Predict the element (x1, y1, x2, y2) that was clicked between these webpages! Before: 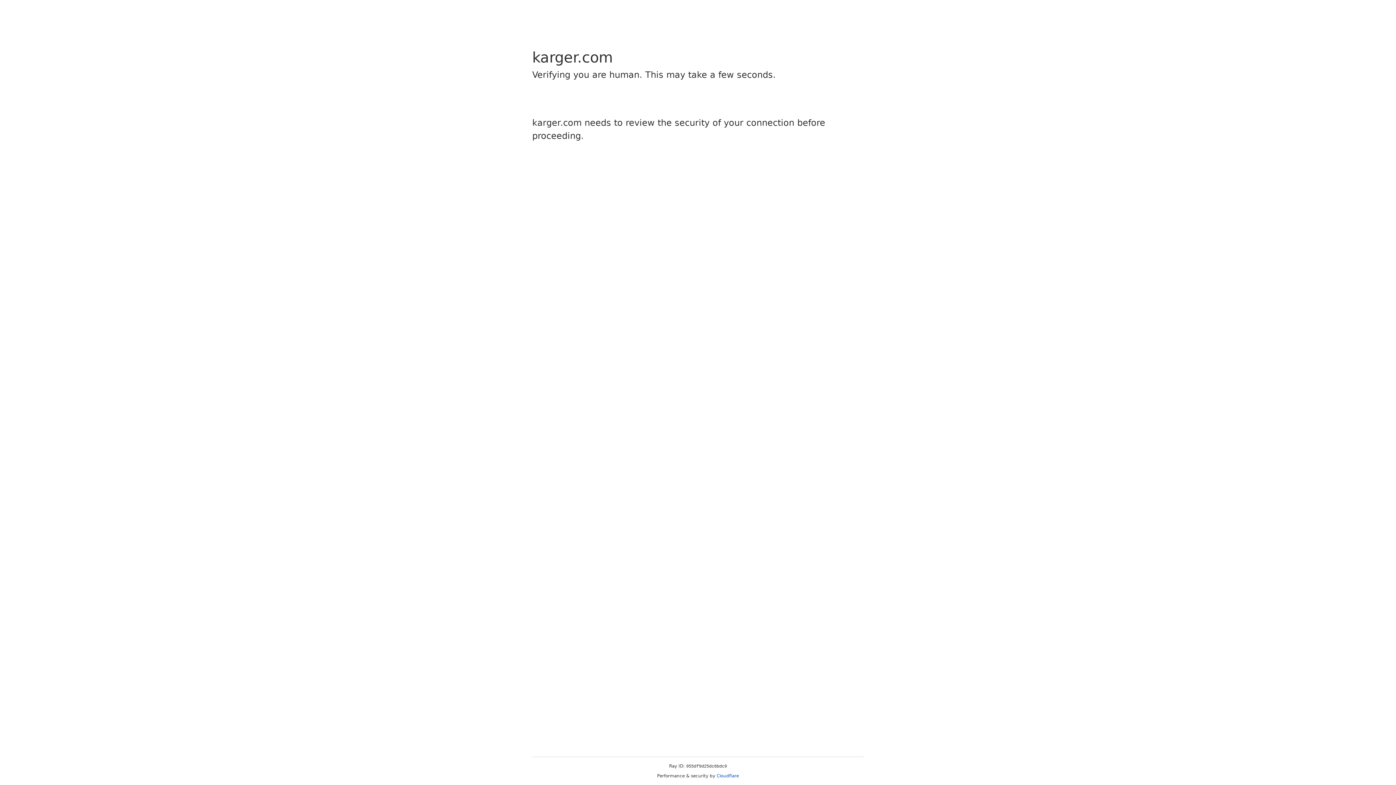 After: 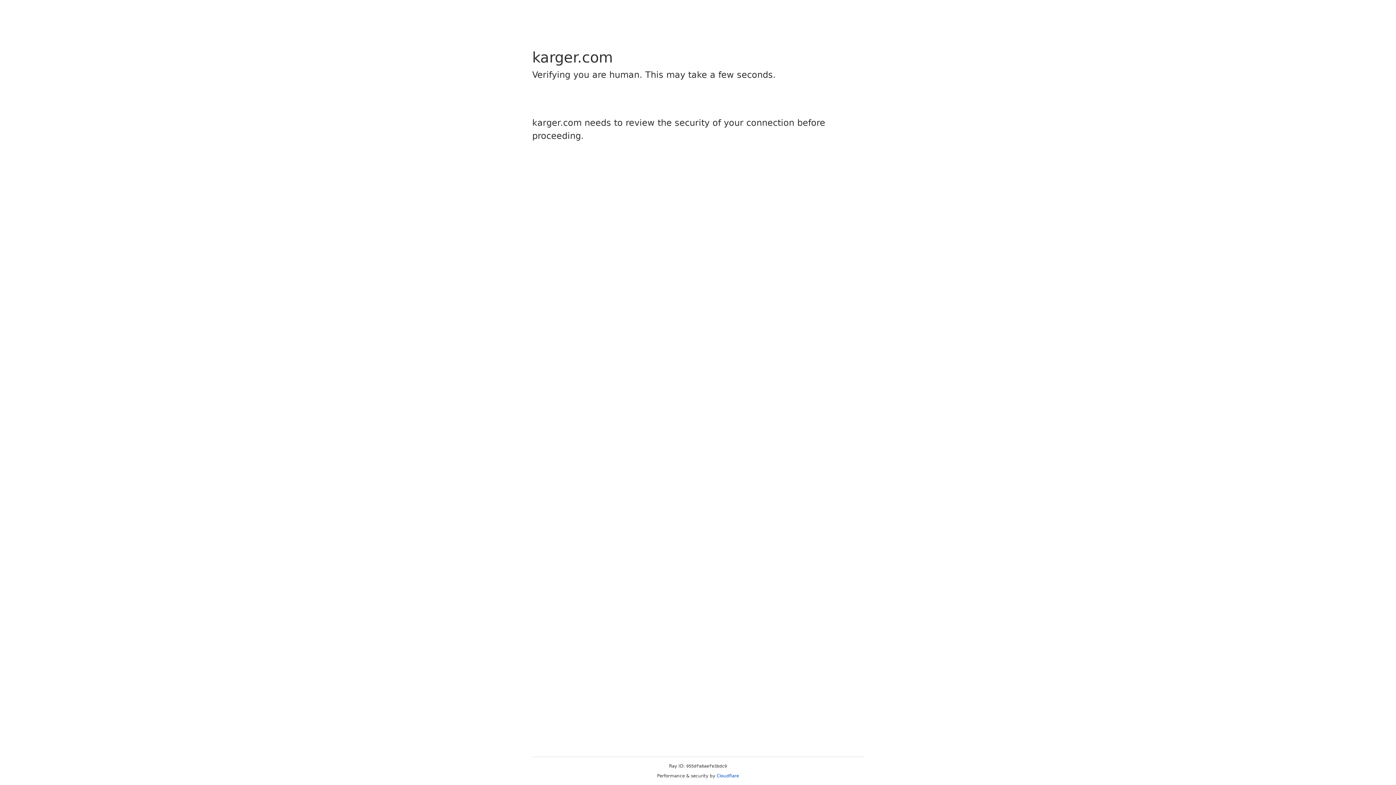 Action: bbox: (716, 773, 739, 778) label: Cloudflare